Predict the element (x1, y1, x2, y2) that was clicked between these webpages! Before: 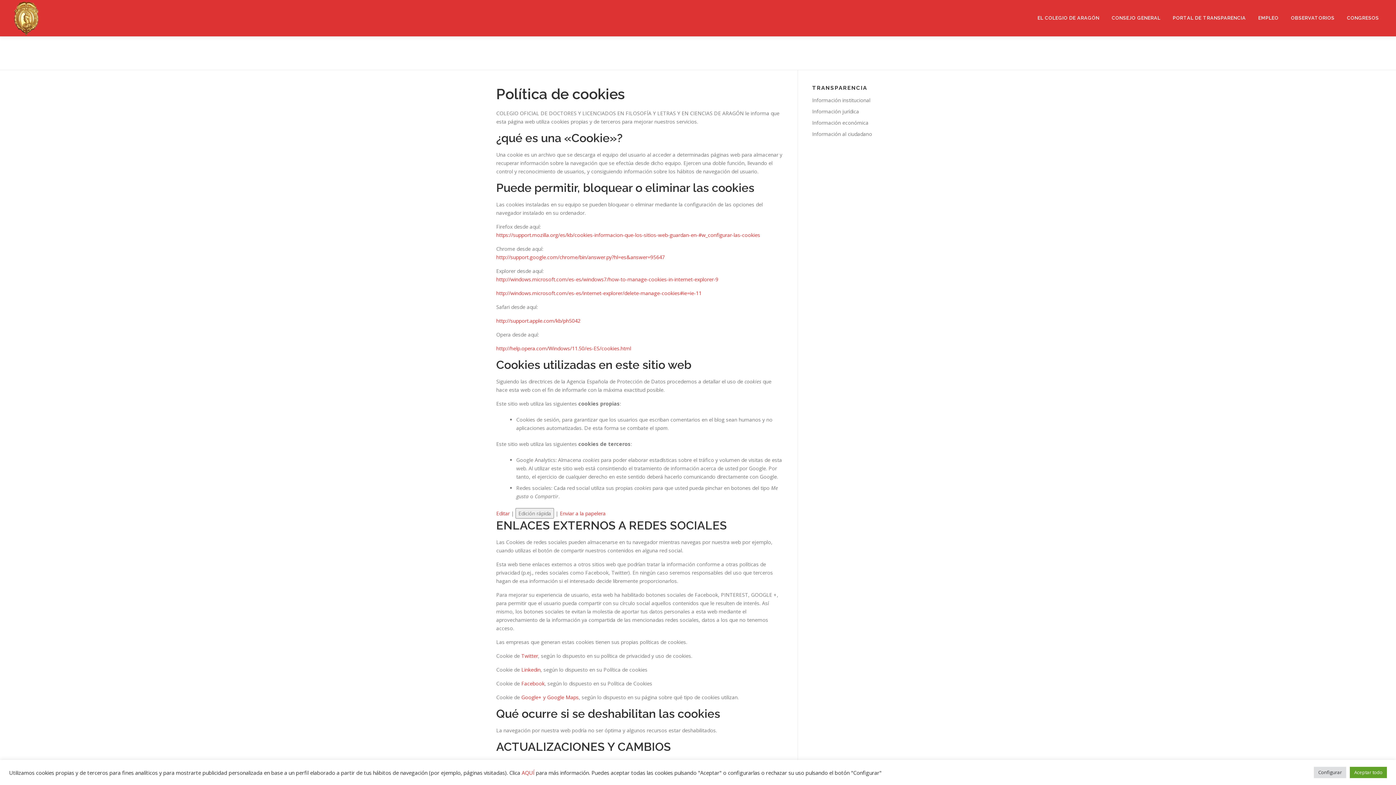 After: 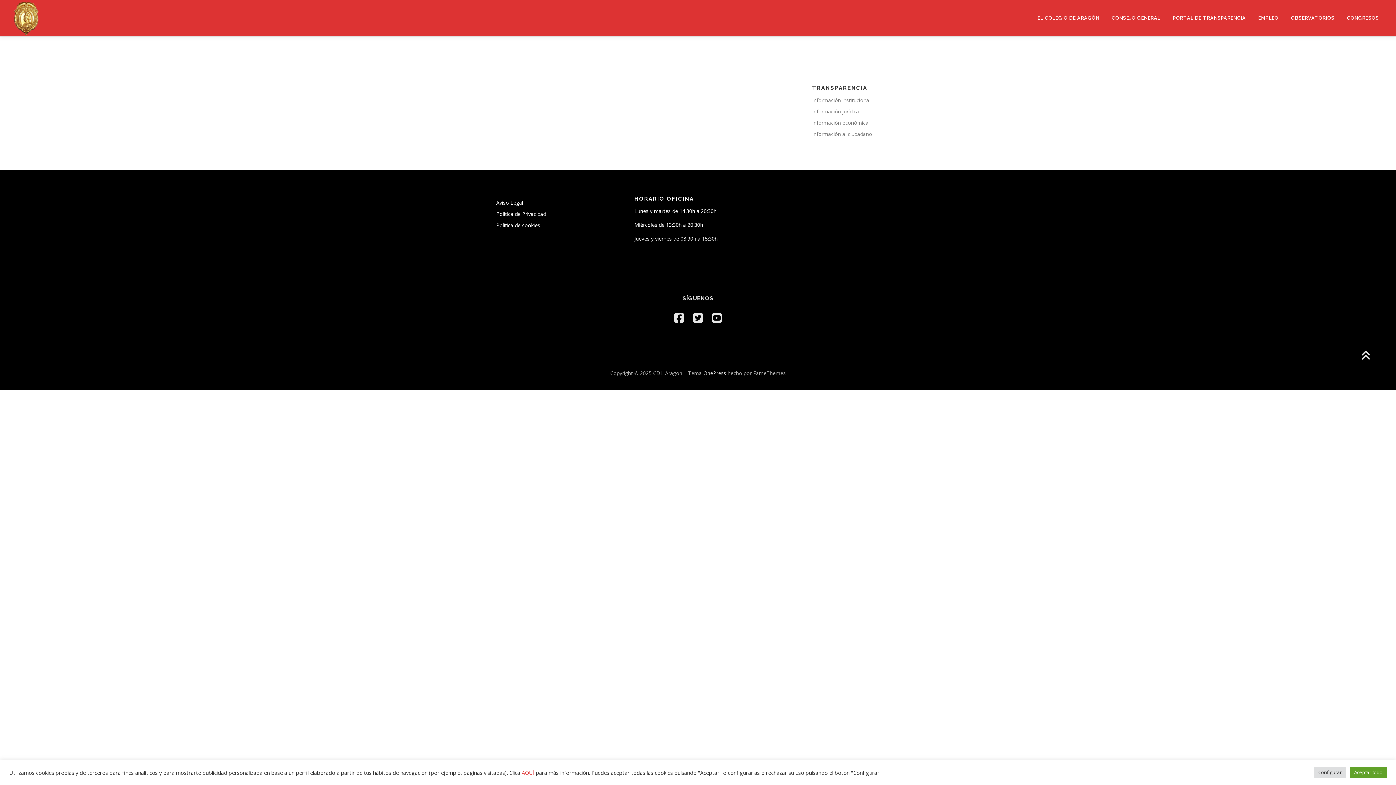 Action: bbox: (1285, 0, 1341, 36) label: OBSERVATORIOS